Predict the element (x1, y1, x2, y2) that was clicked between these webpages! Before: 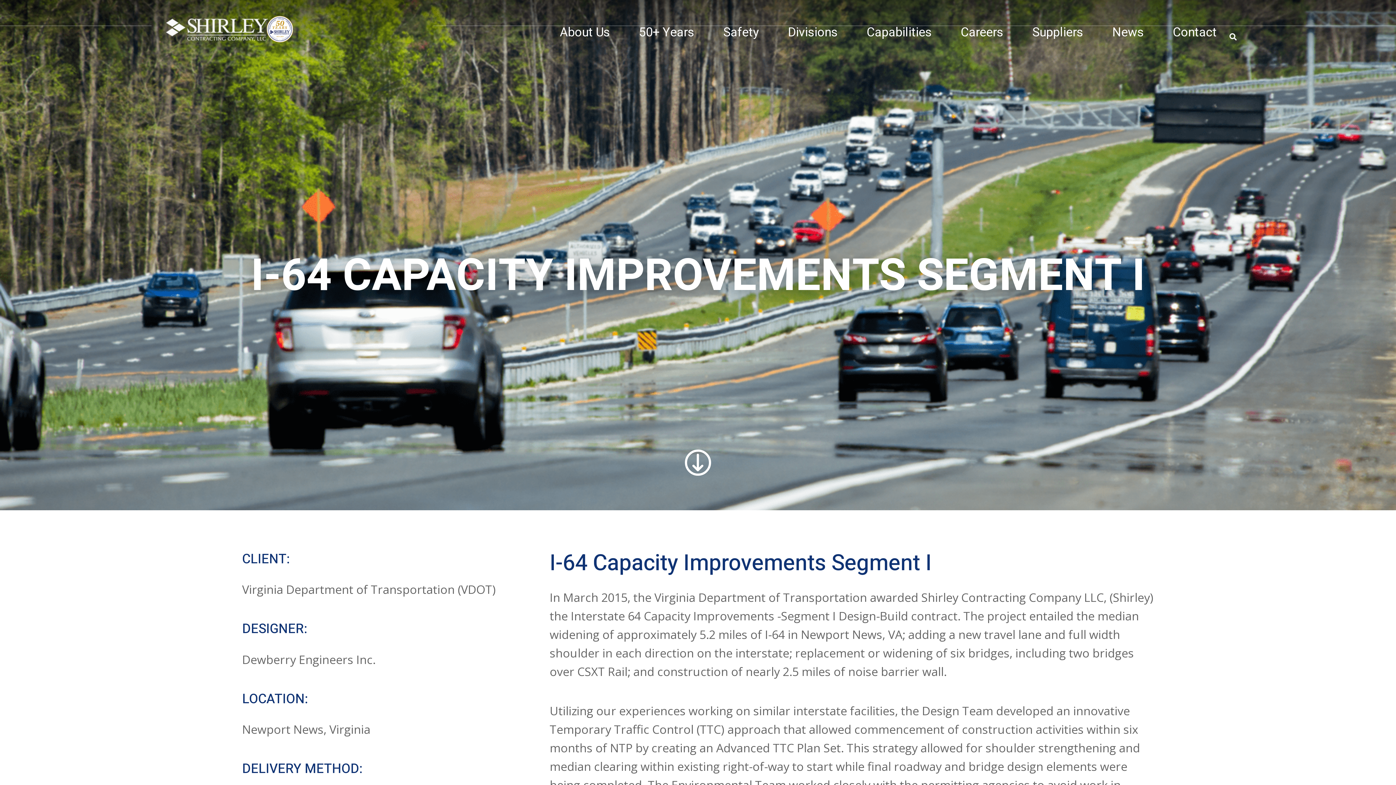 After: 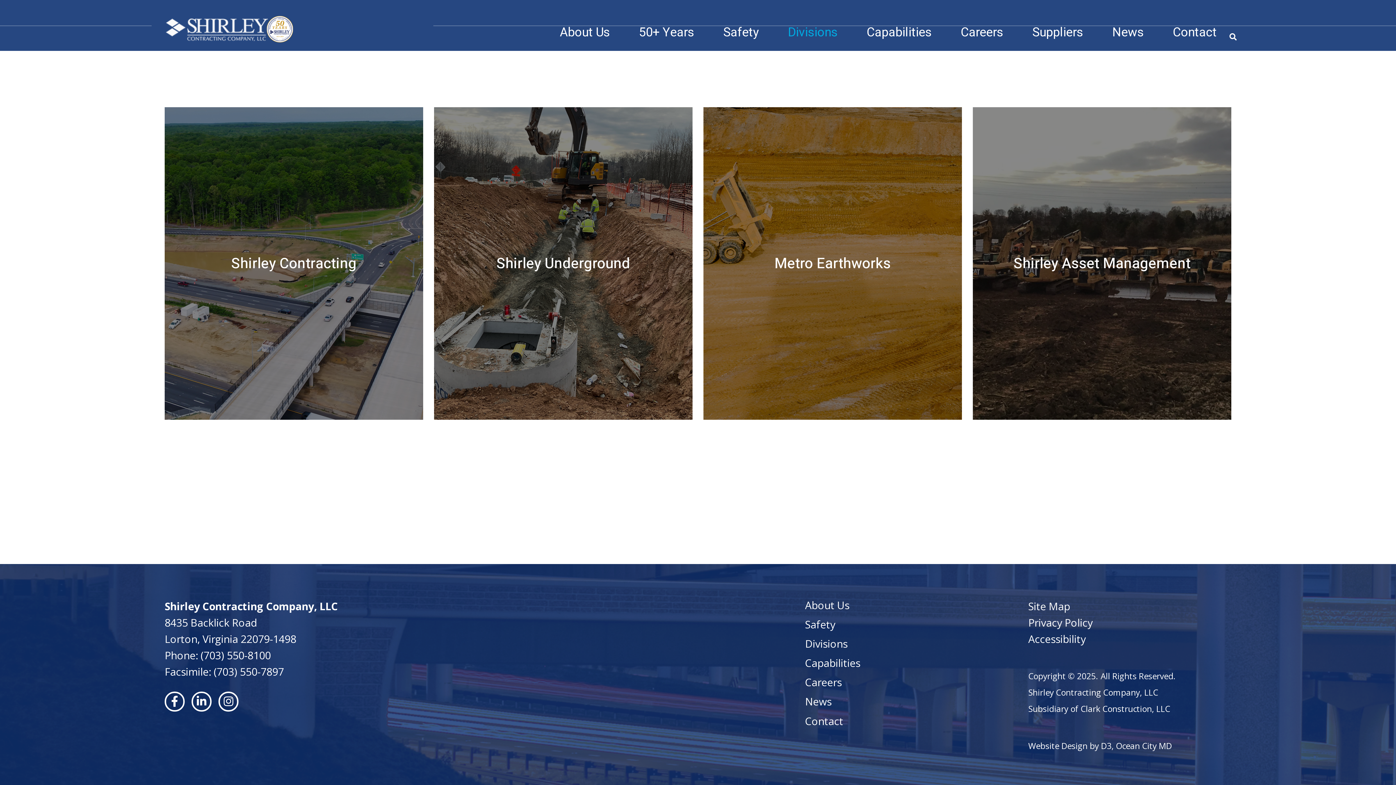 Action: label: Divisions bbox: (777, 20, 848, 43)